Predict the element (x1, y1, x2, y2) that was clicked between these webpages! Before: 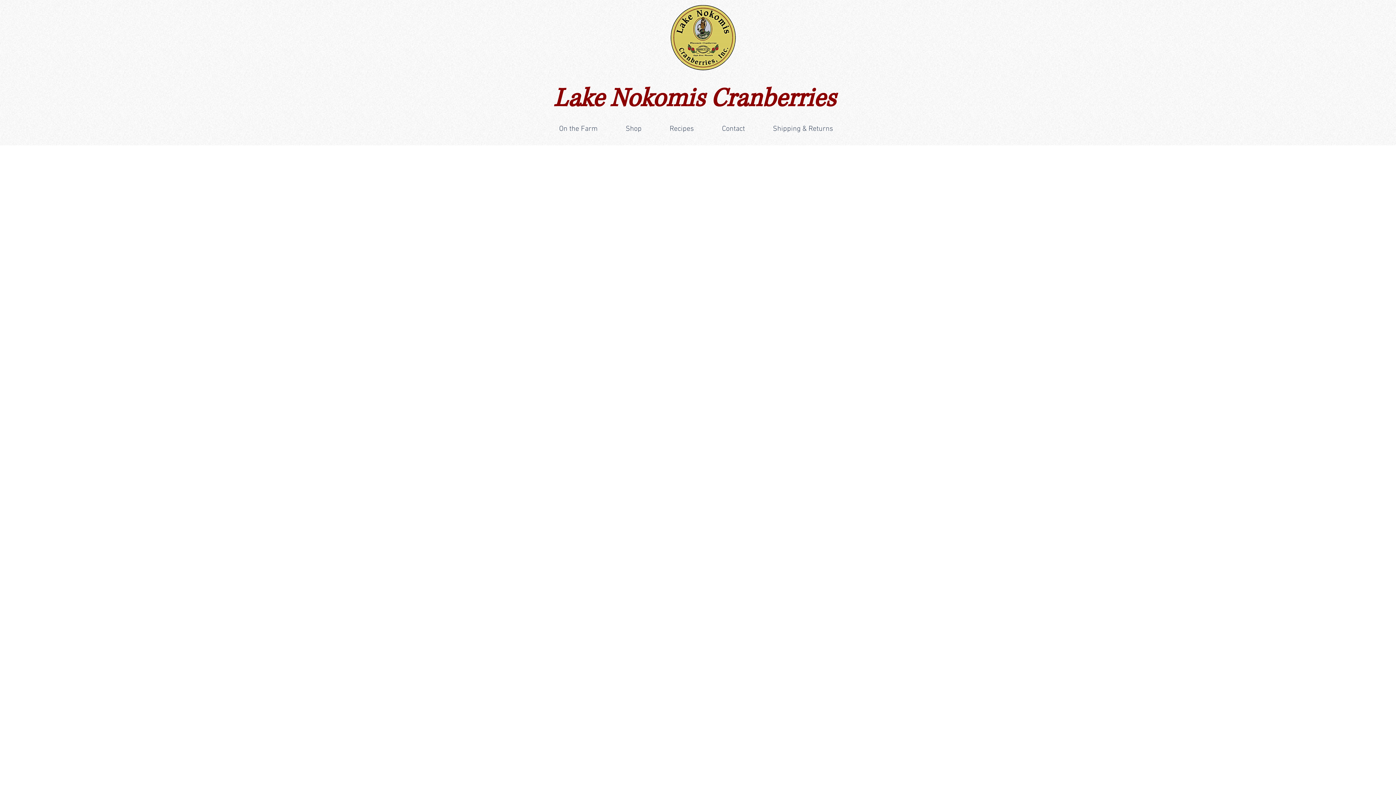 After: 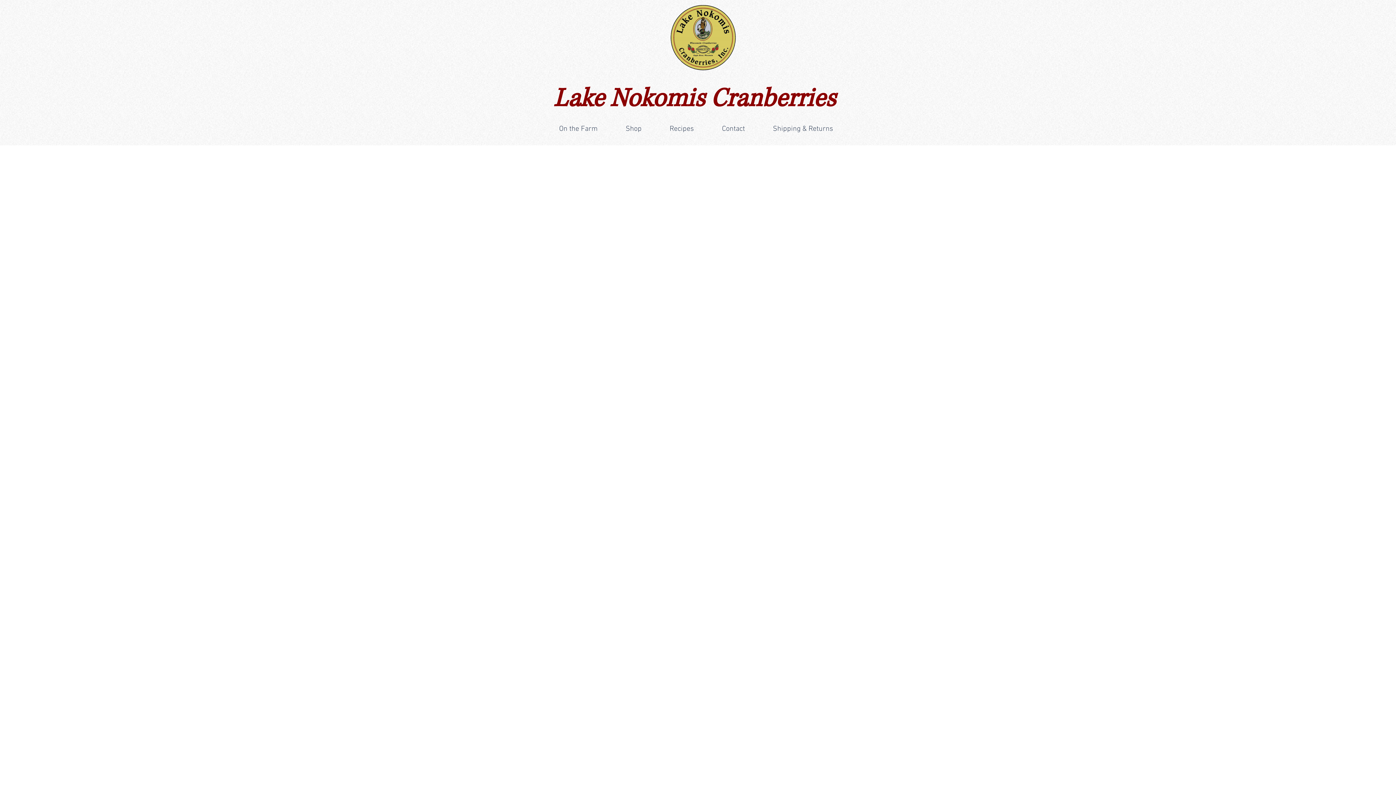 Action: label: Shop bbox: (620, 124, 664, 134)